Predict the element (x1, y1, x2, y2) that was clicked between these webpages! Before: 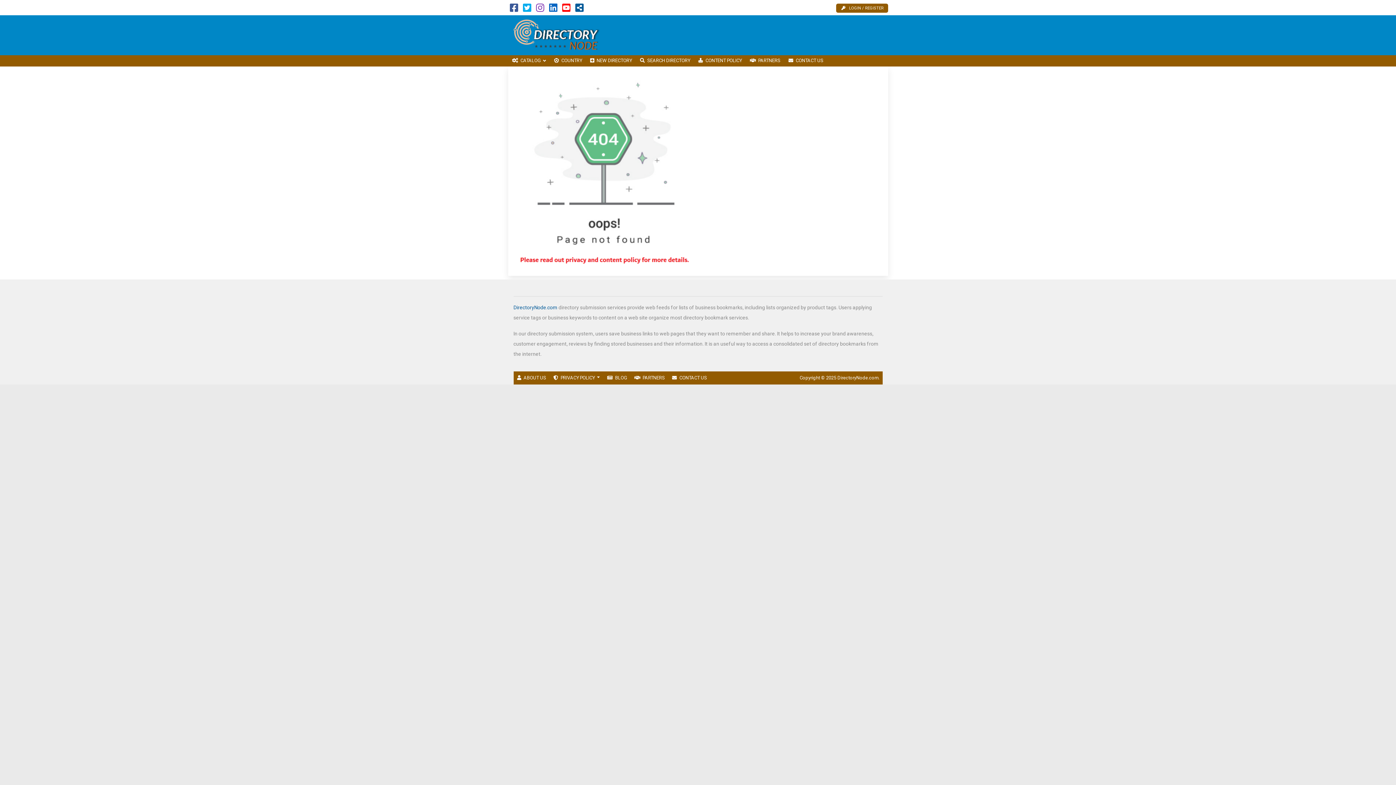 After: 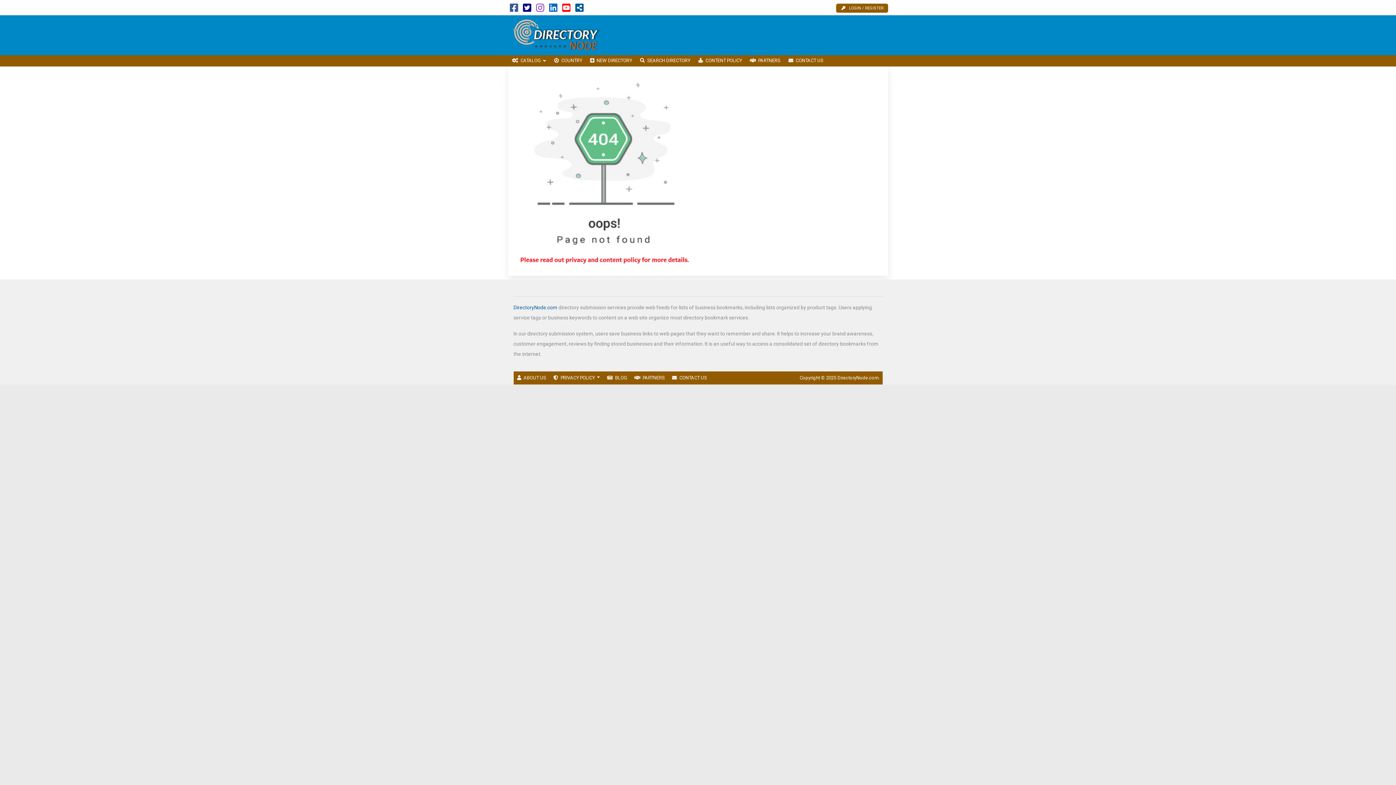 Action: bbox: (523, 6, 531, 12)